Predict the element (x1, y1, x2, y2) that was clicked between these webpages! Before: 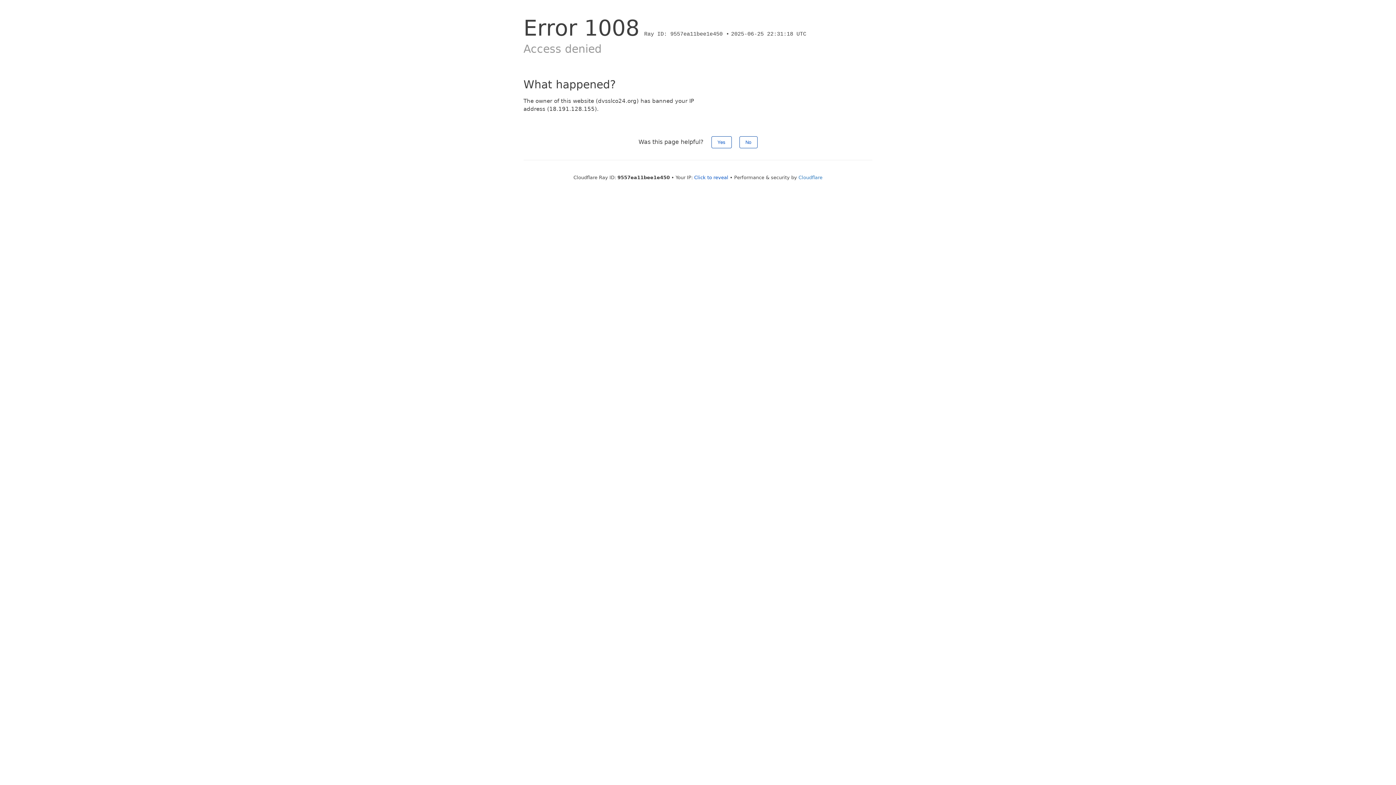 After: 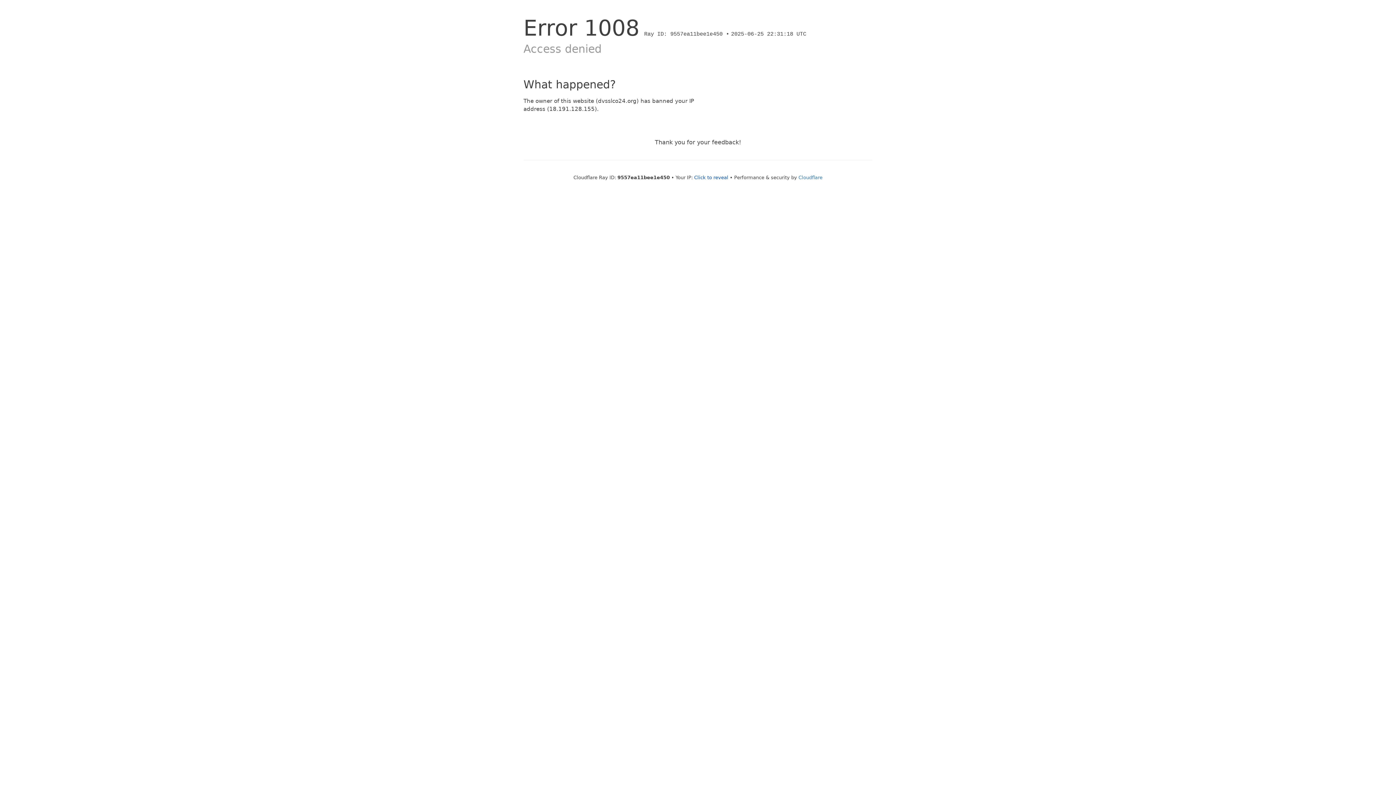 Action: label: No bbox: (739, 136, 757, 148)